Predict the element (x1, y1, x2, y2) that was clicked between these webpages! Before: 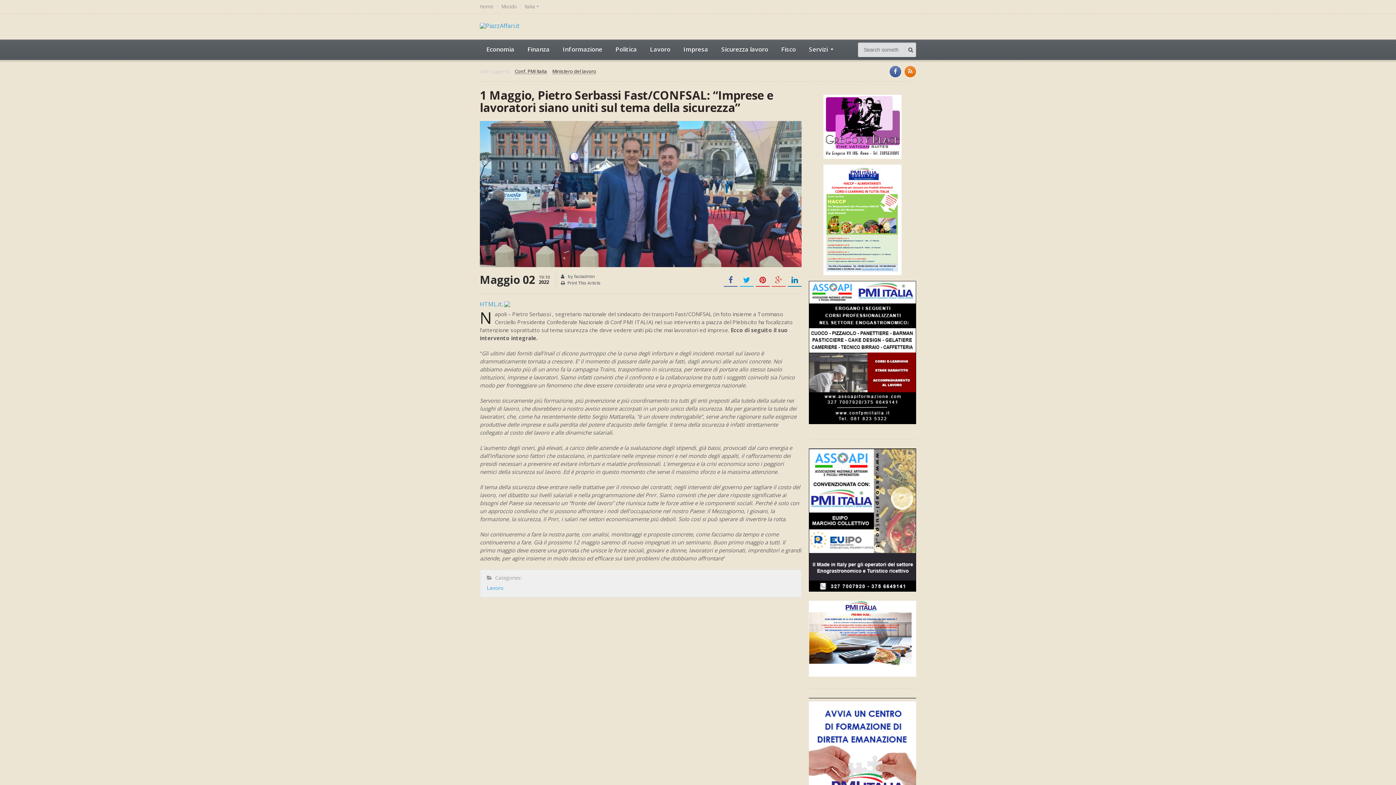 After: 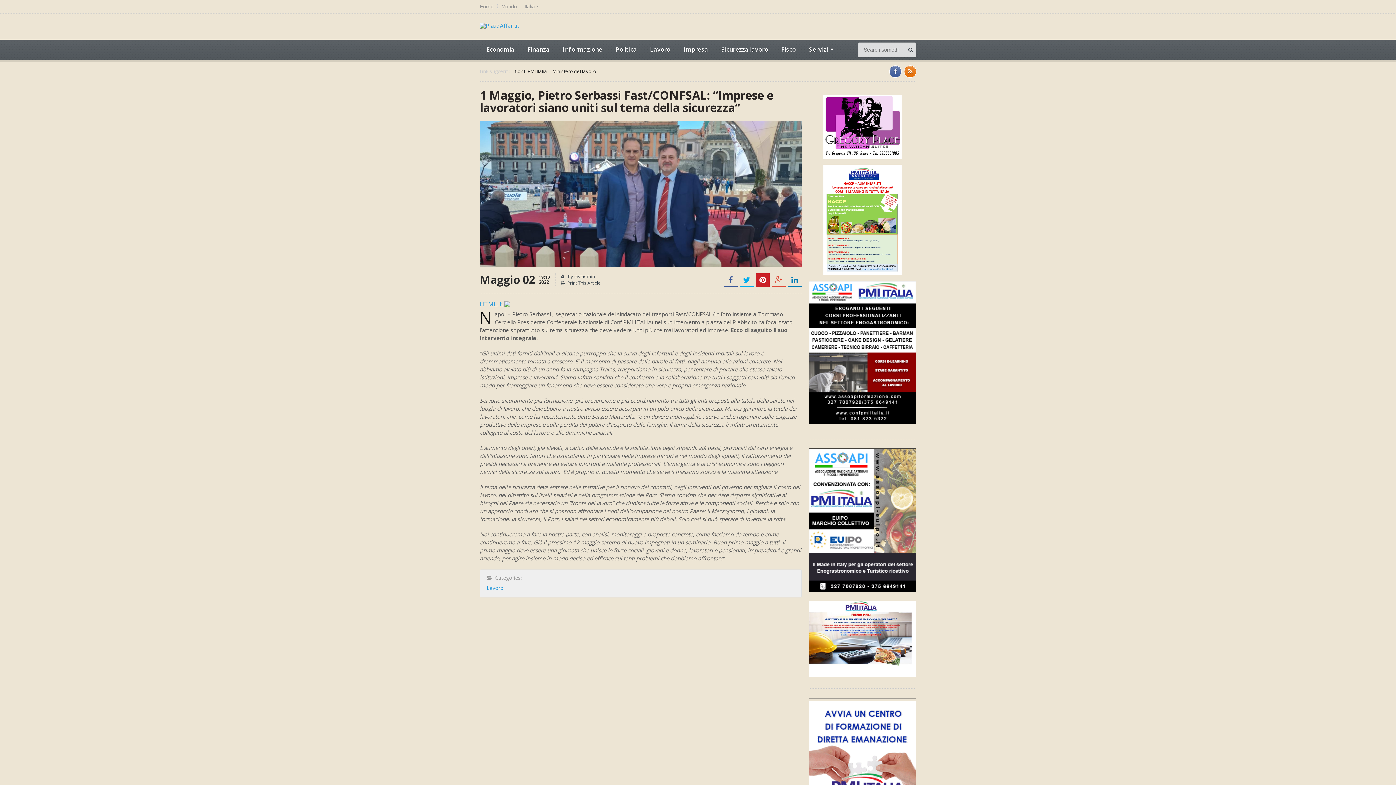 Action: bbox: (756, 273, 769, 286)